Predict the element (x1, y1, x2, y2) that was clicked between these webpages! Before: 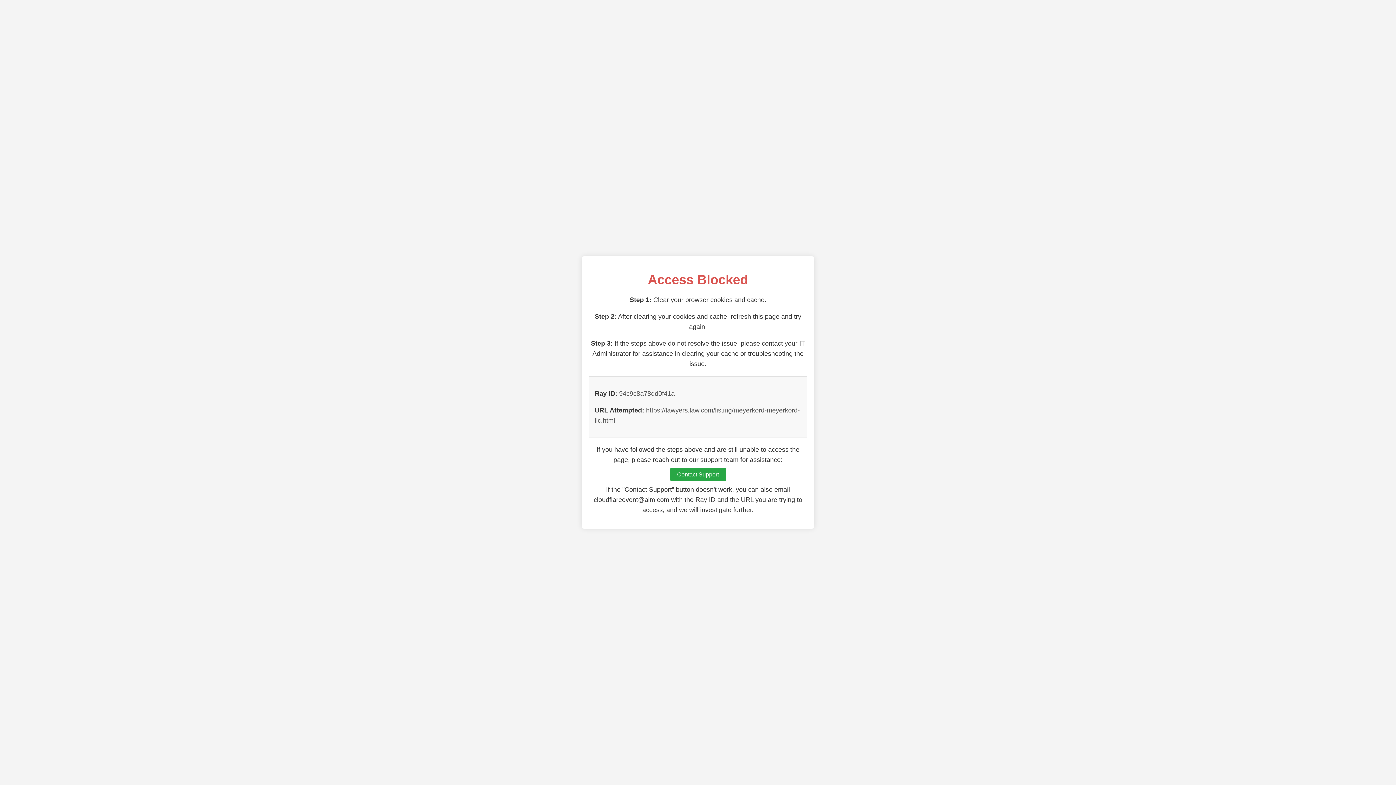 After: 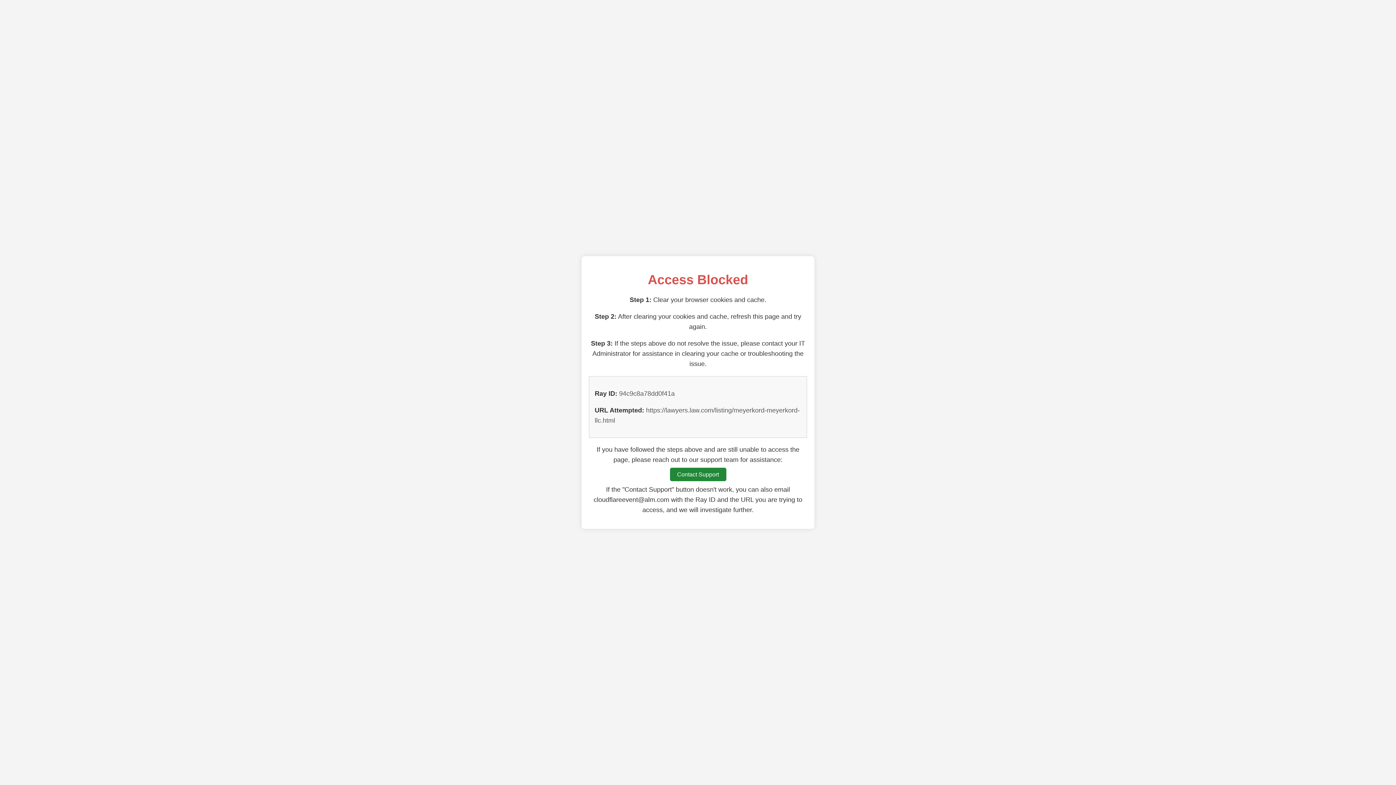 Action: label: Contact Support bbox: (670, 468, 726, 481)